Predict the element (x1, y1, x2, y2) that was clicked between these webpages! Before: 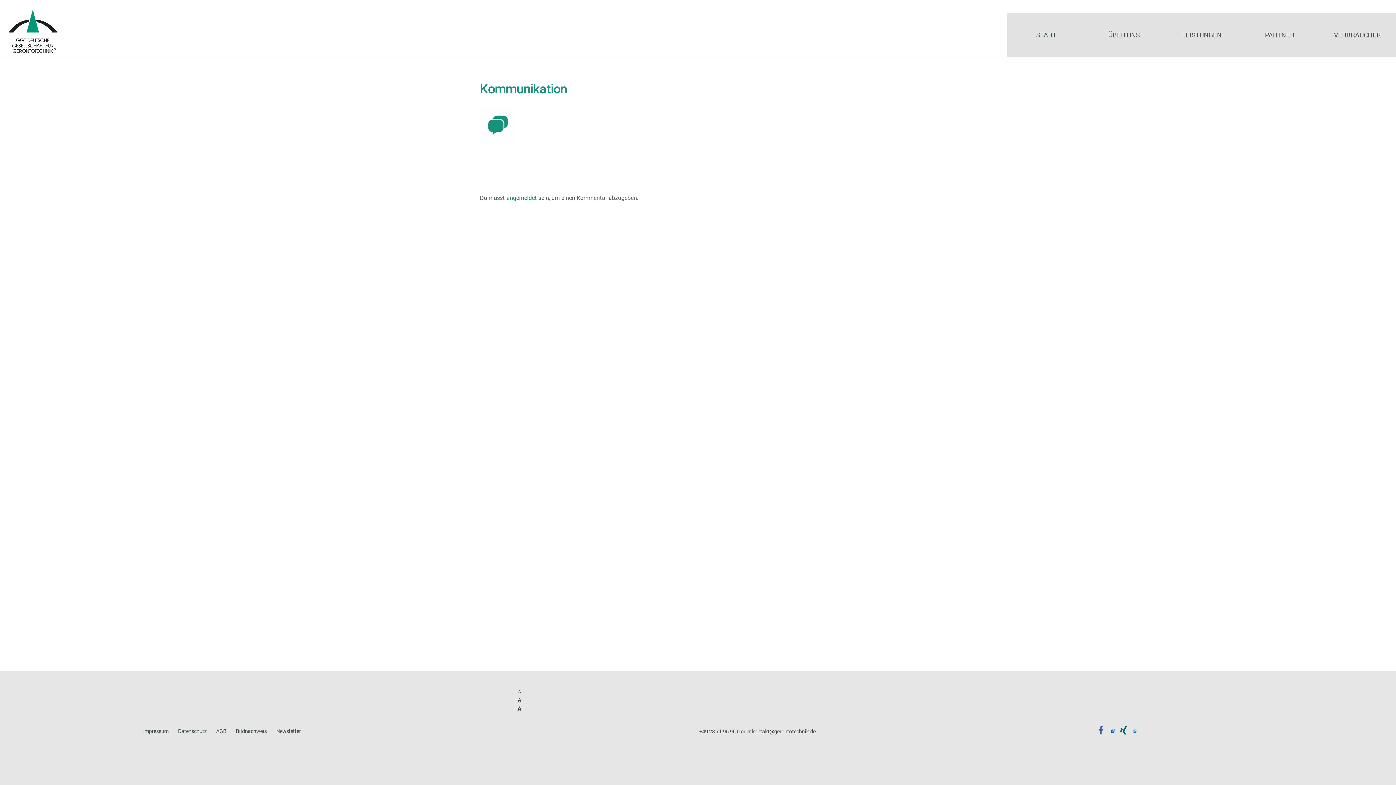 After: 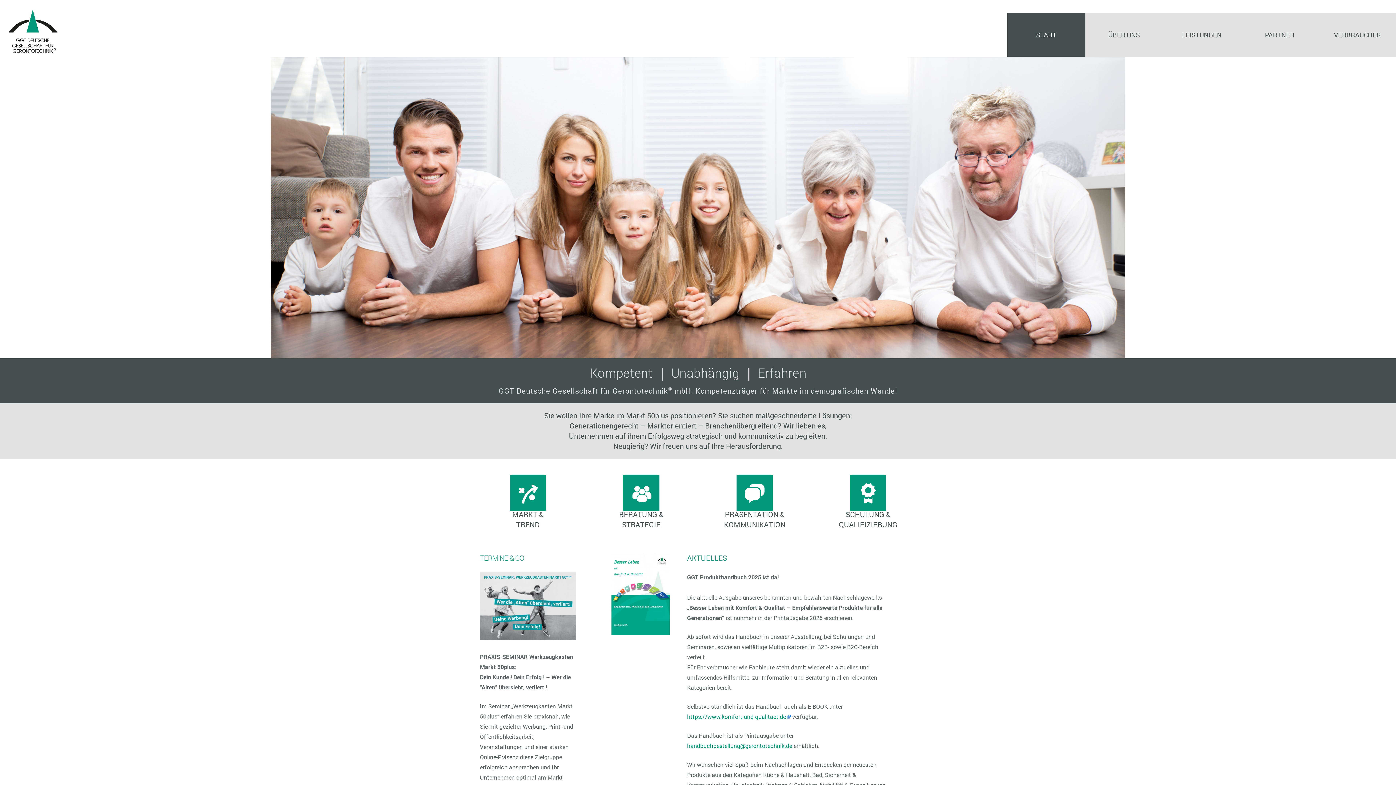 Action: bbox: (8, 9, 57, 53)